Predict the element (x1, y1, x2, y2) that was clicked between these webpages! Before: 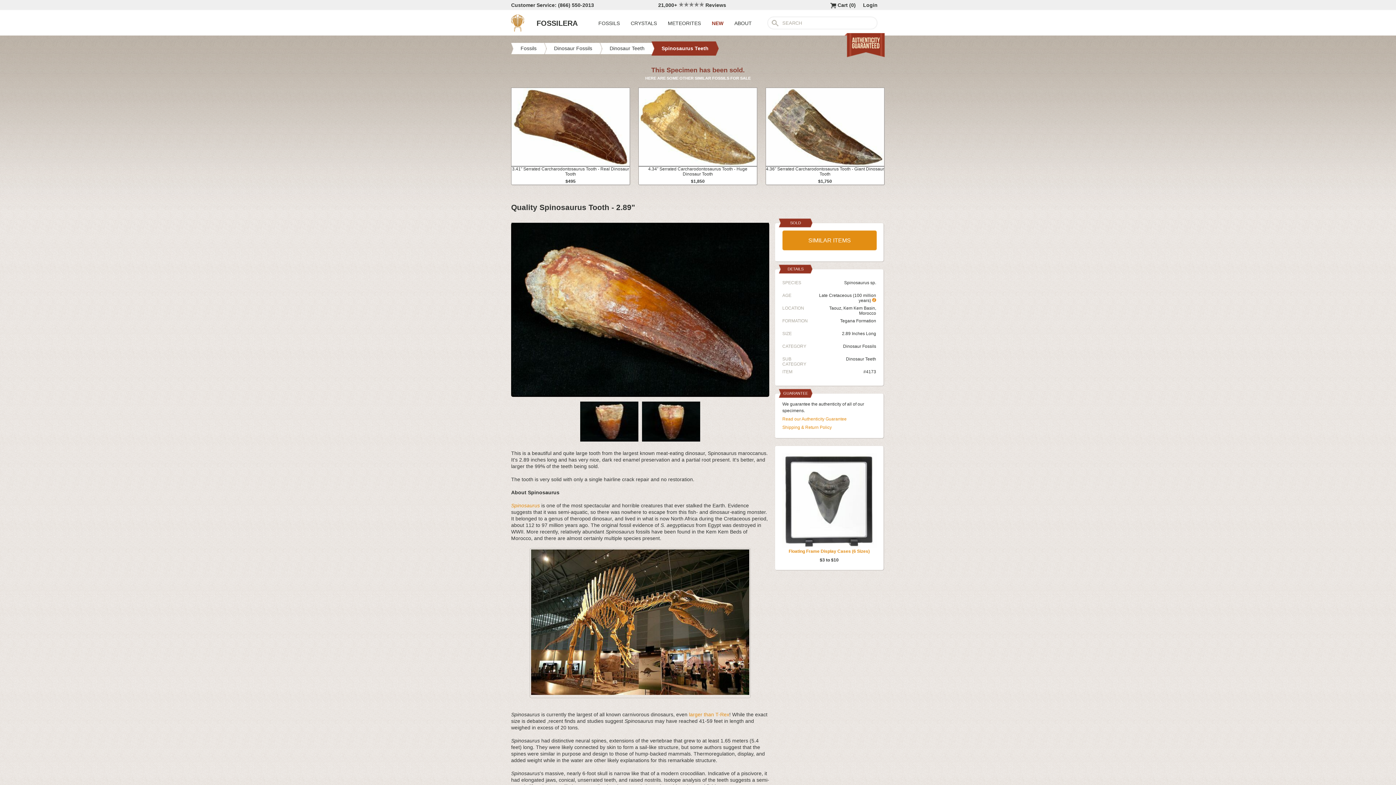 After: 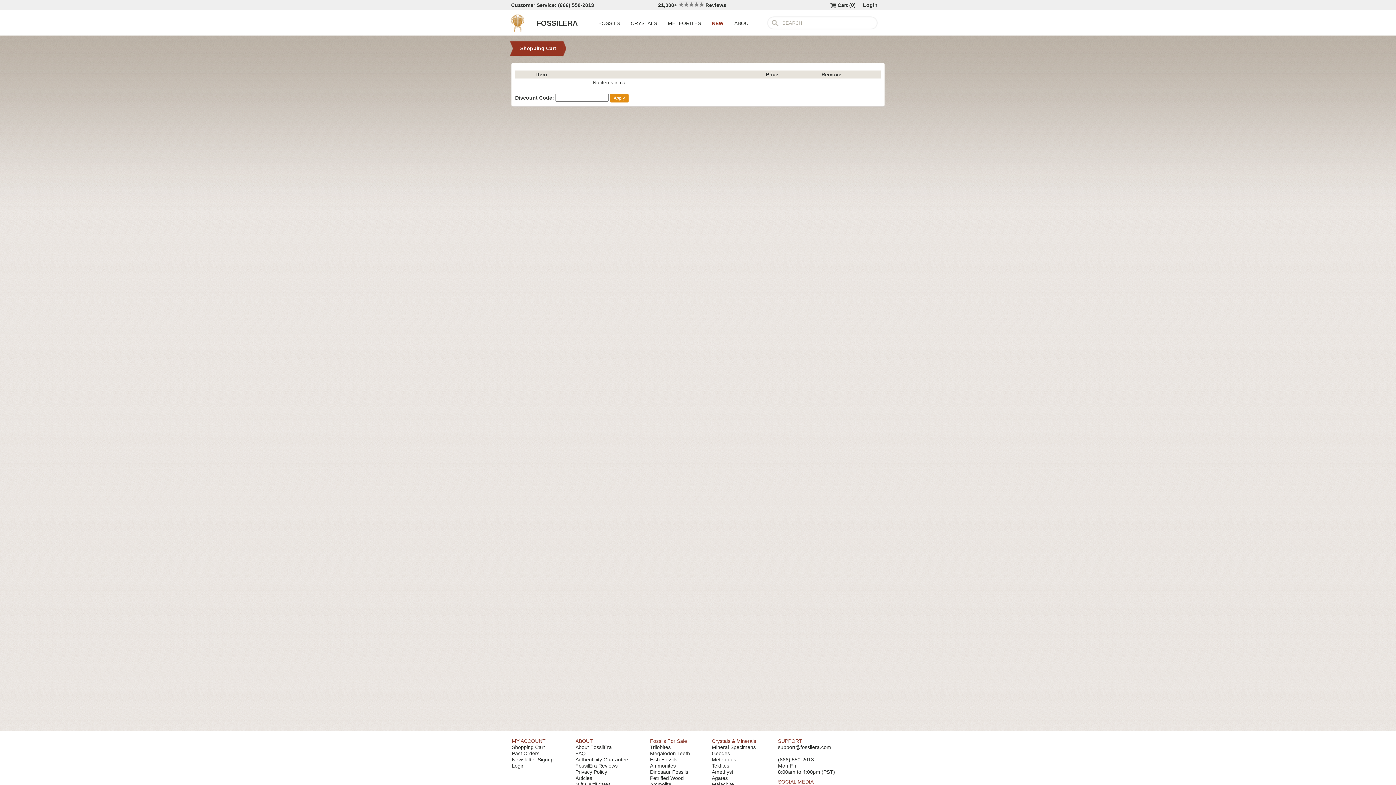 Action: bbox: (830, 2, 856, 8) label:  Cart (0)